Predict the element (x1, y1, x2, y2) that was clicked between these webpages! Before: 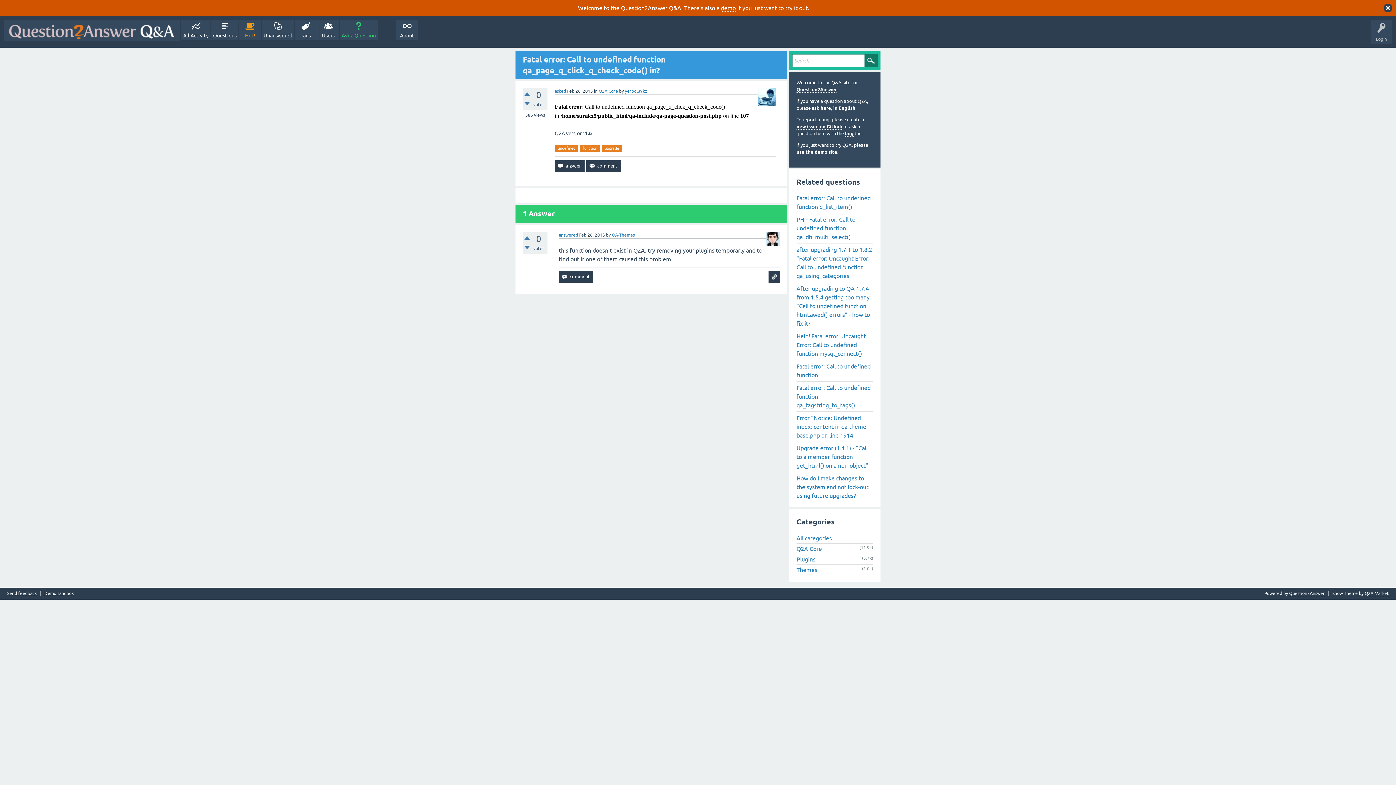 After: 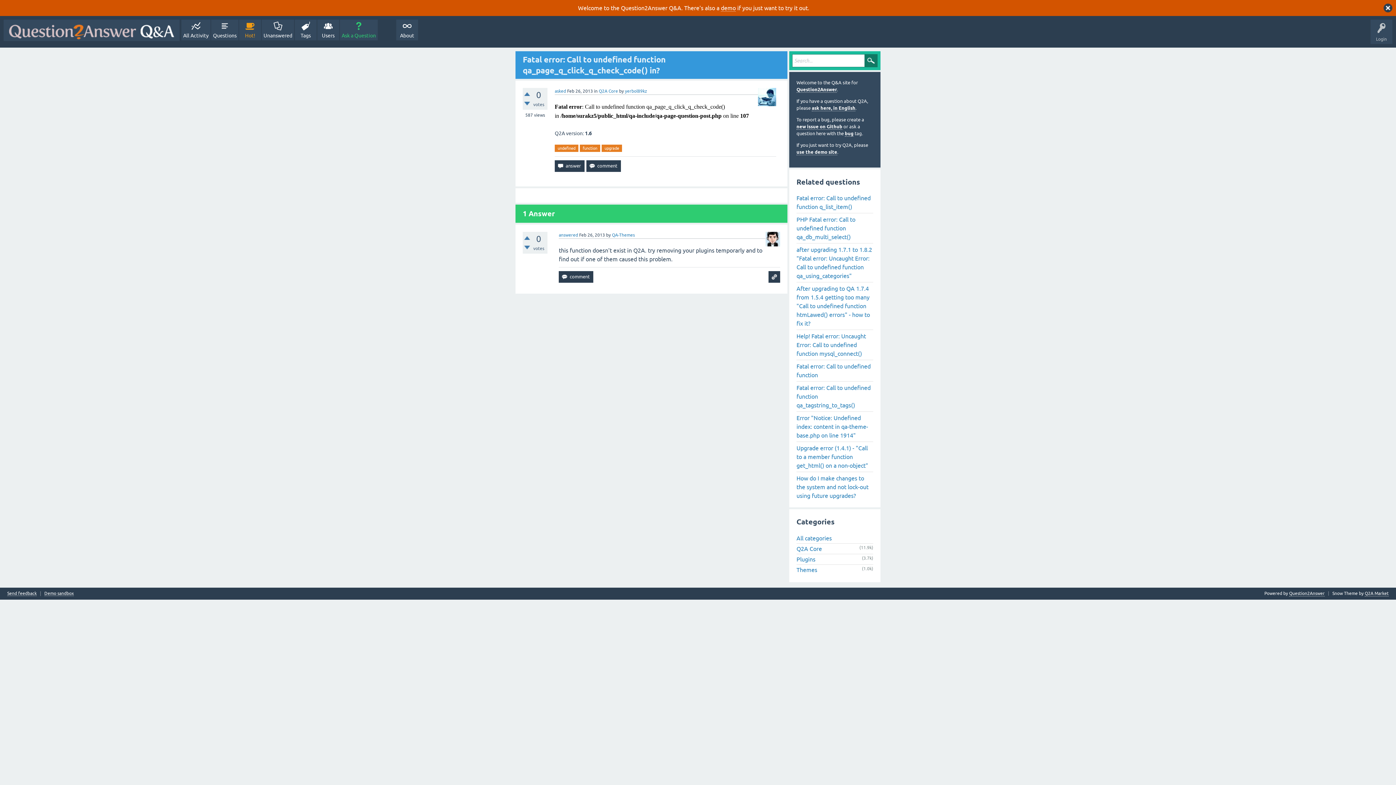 Action: label: asked bbox: (554, 88, 566, 93)